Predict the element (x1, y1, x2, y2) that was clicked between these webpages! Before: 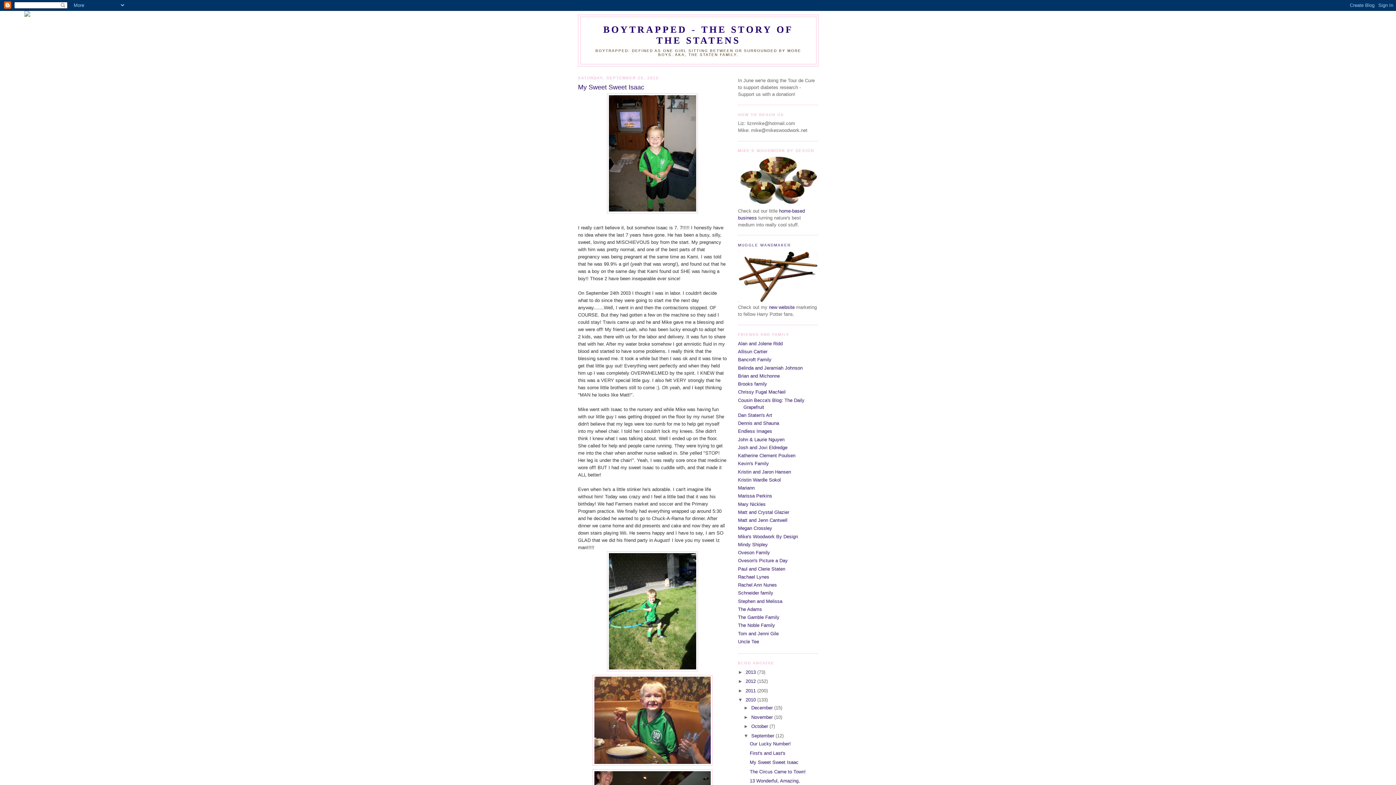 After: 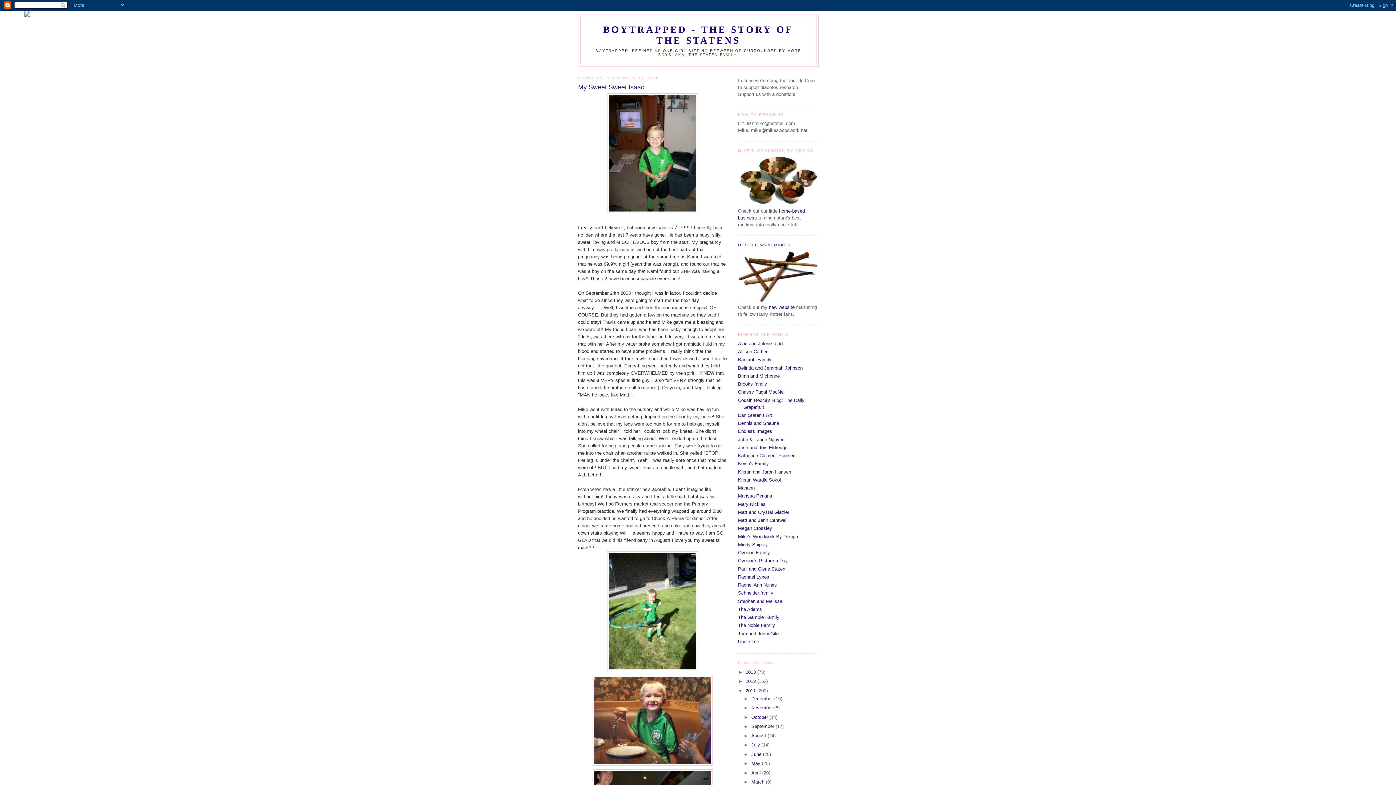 Action: label: ►   bbox: (738, 688, 745, 693)